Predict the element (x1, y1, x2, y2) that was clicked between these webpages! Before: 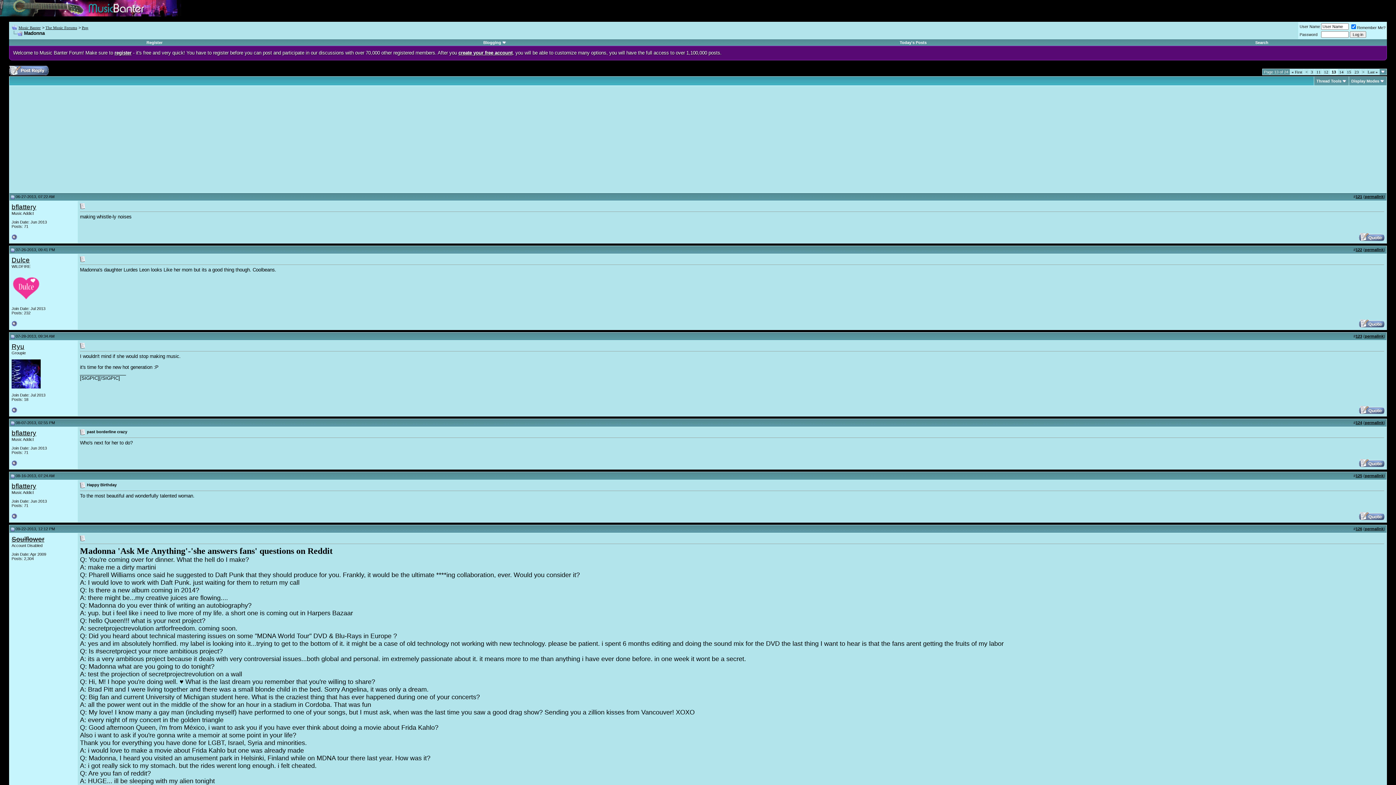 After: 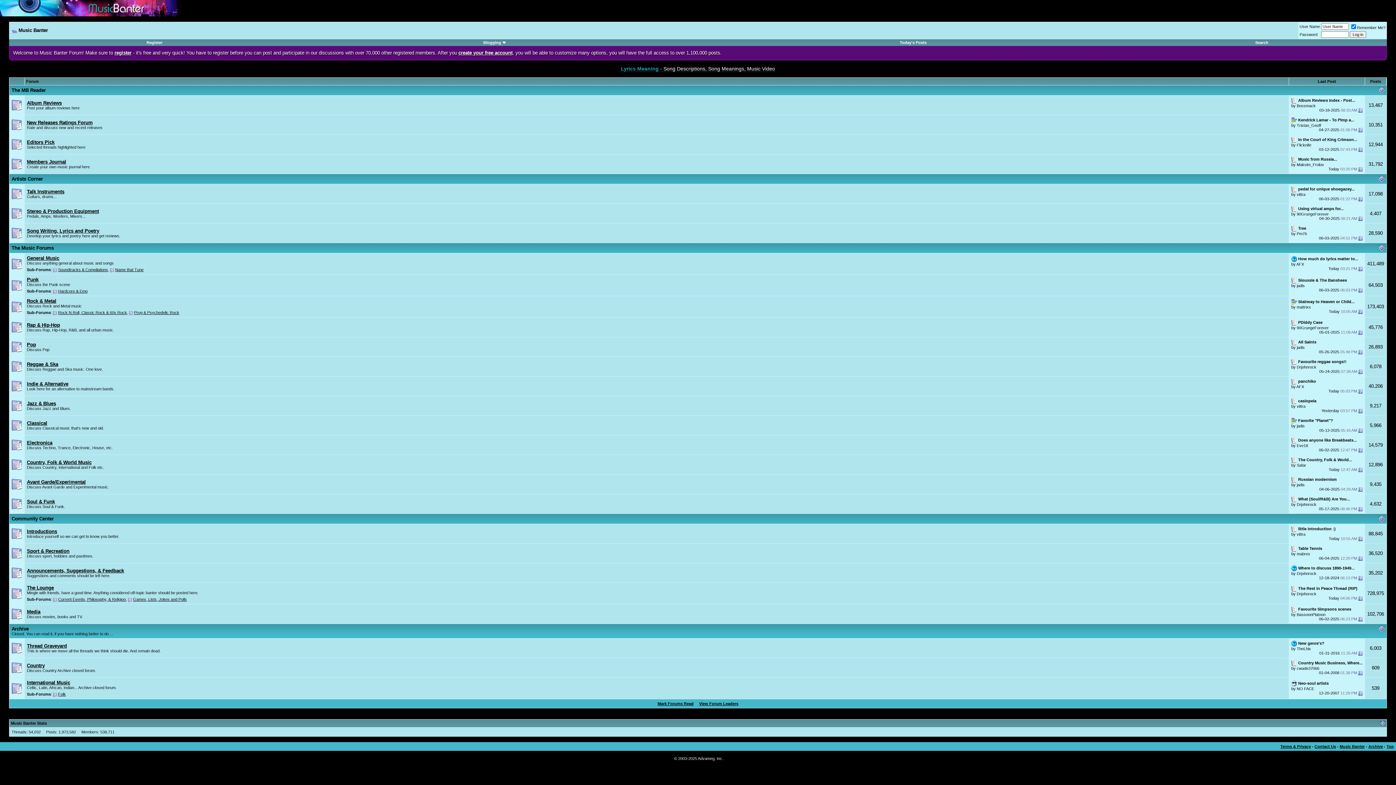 Action: bbox: (18, 25, 40, 29) label: Music Banter